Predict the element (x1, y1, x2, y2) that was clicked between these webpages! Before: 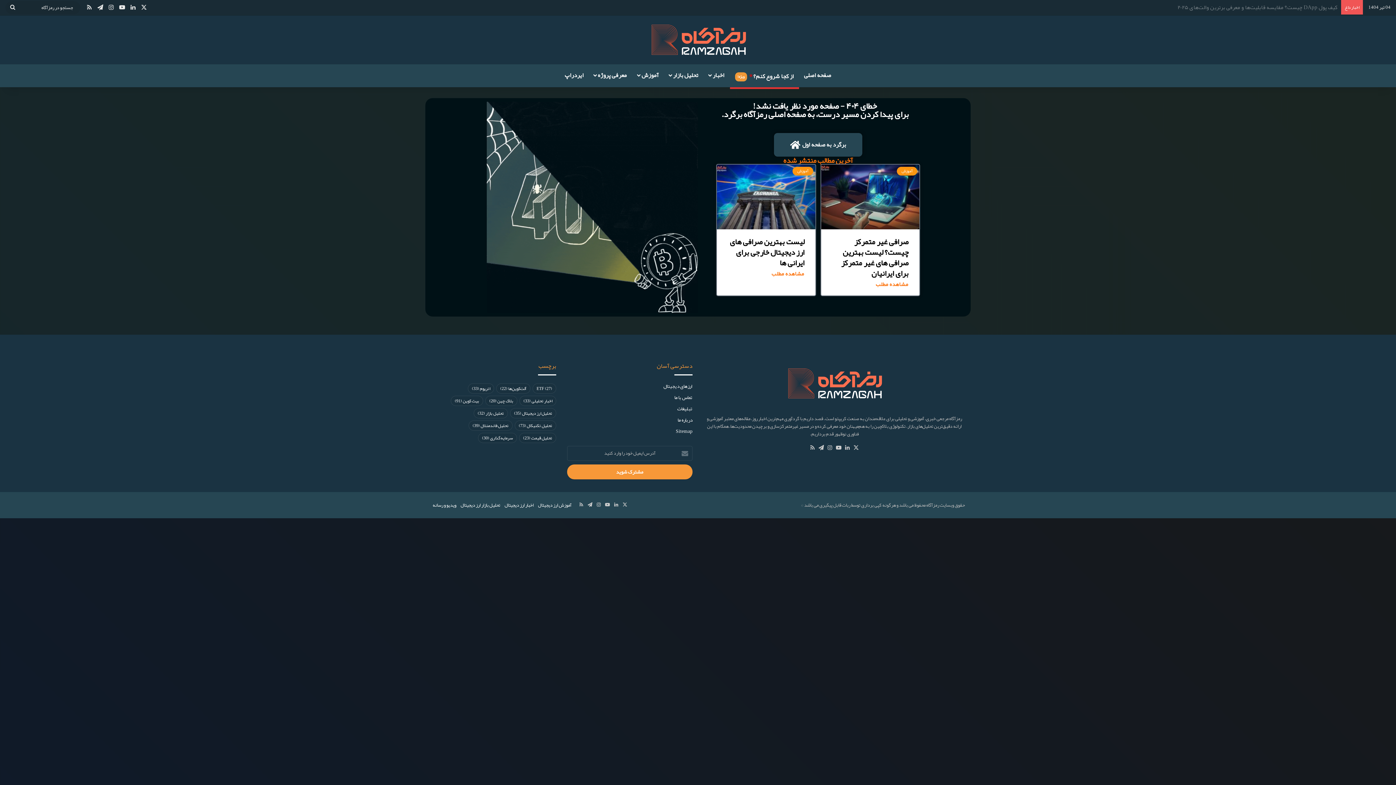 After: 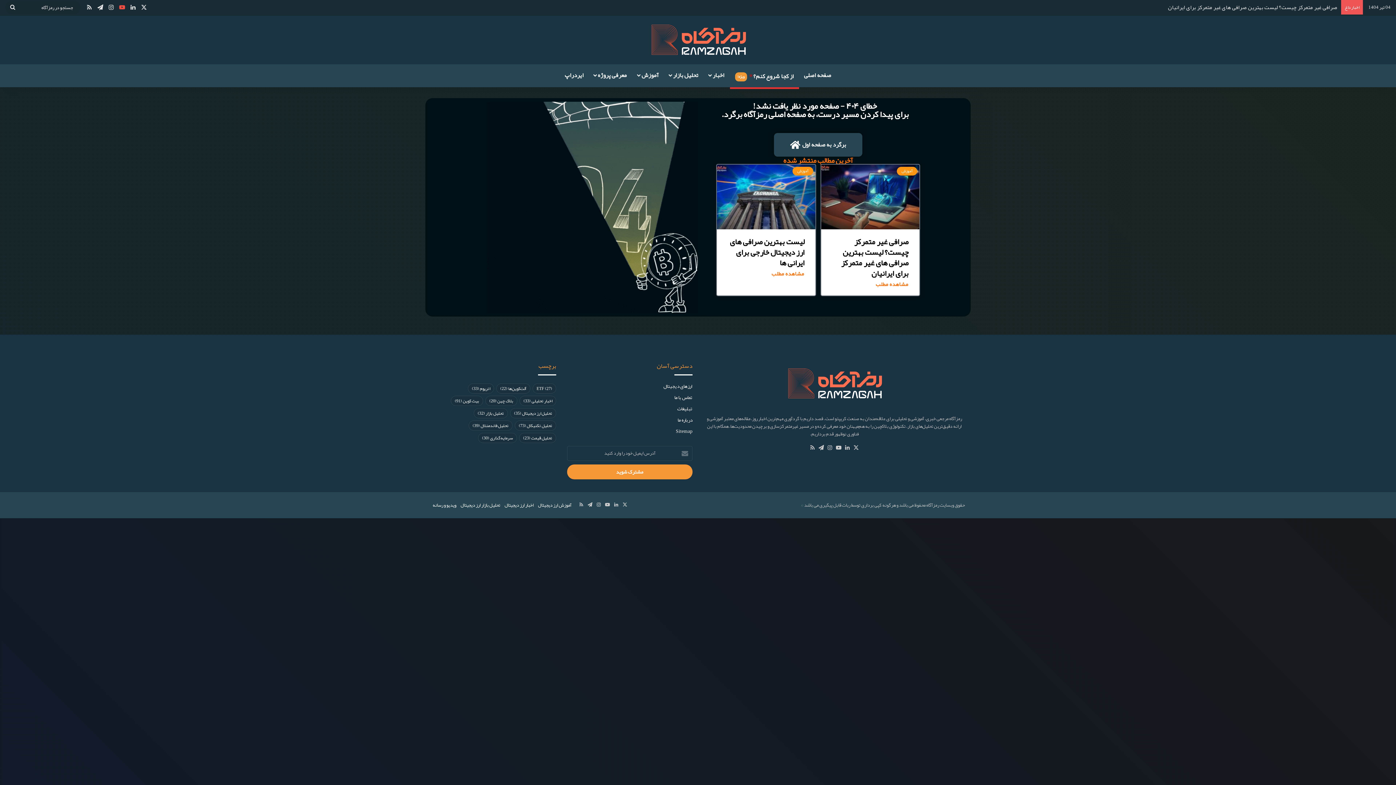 Action: label: یوتیوب bbox: (116, 0, 127, 15)